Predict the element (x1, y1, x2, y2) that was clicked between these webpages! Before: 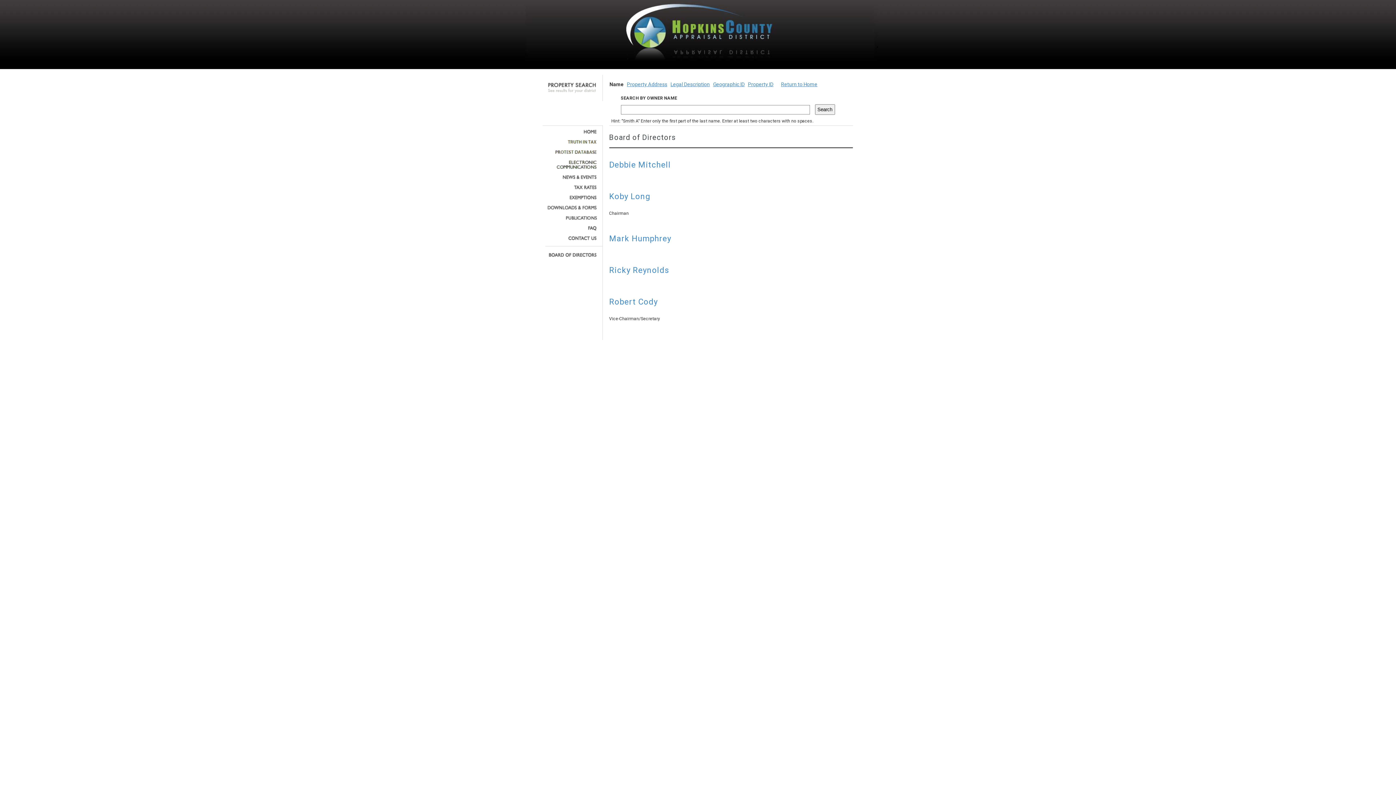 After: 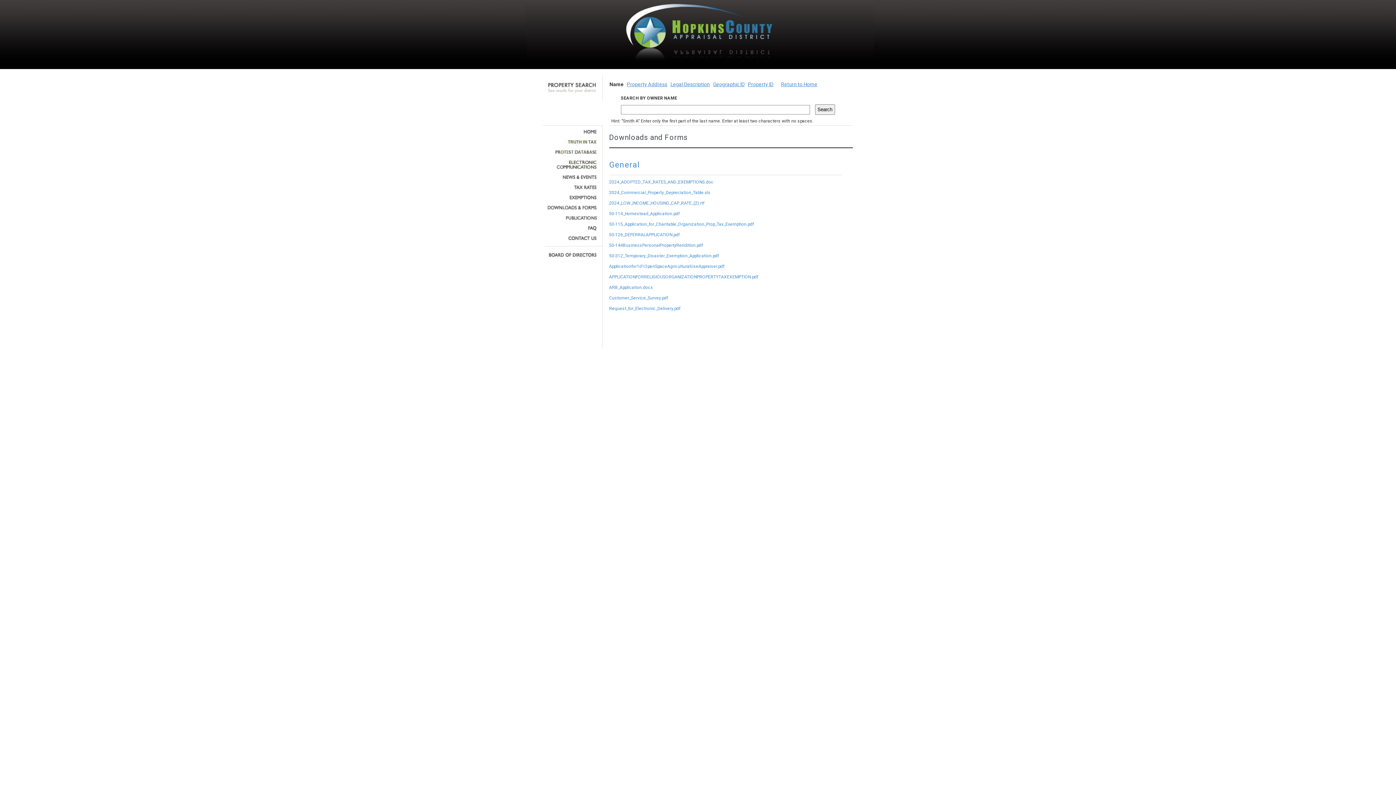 Action: bbox: (545, 205, 597, 210)